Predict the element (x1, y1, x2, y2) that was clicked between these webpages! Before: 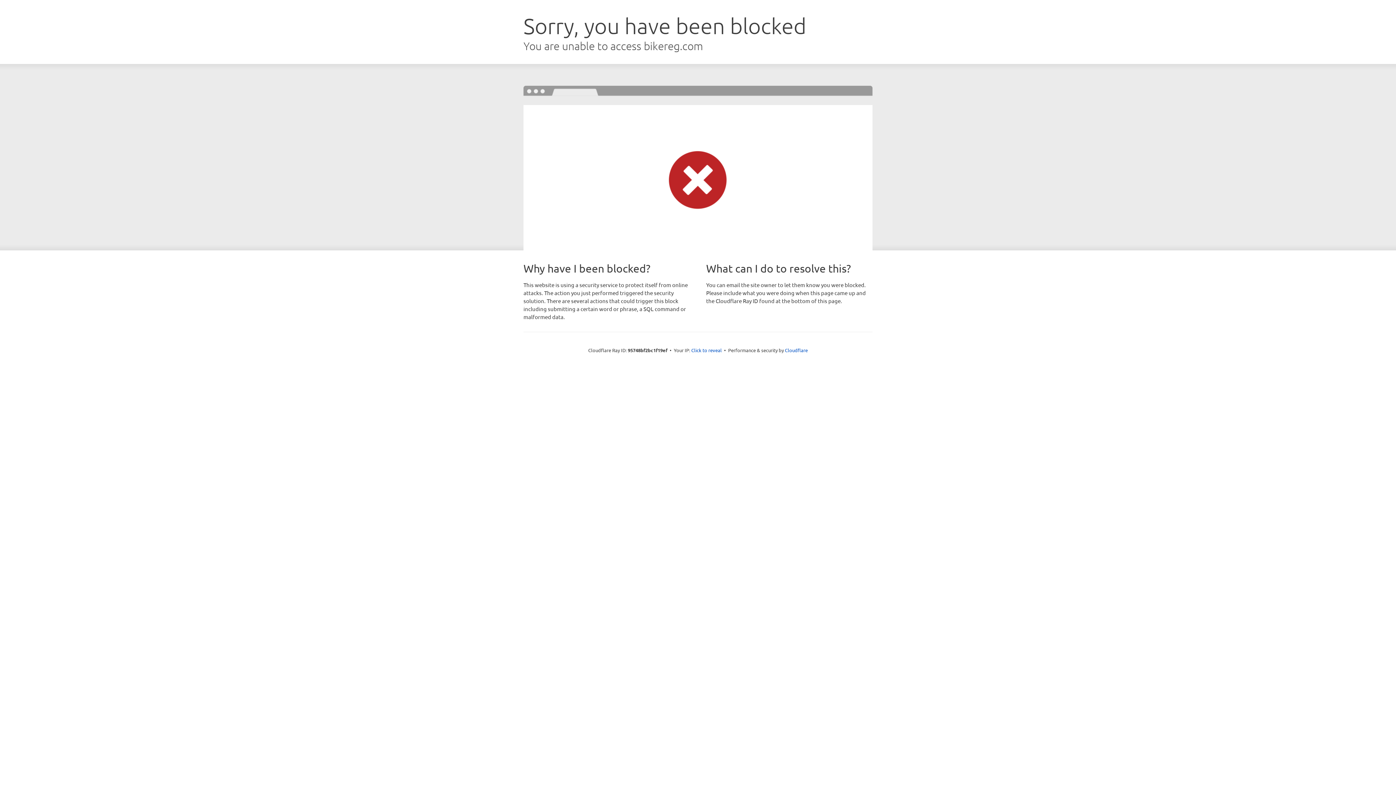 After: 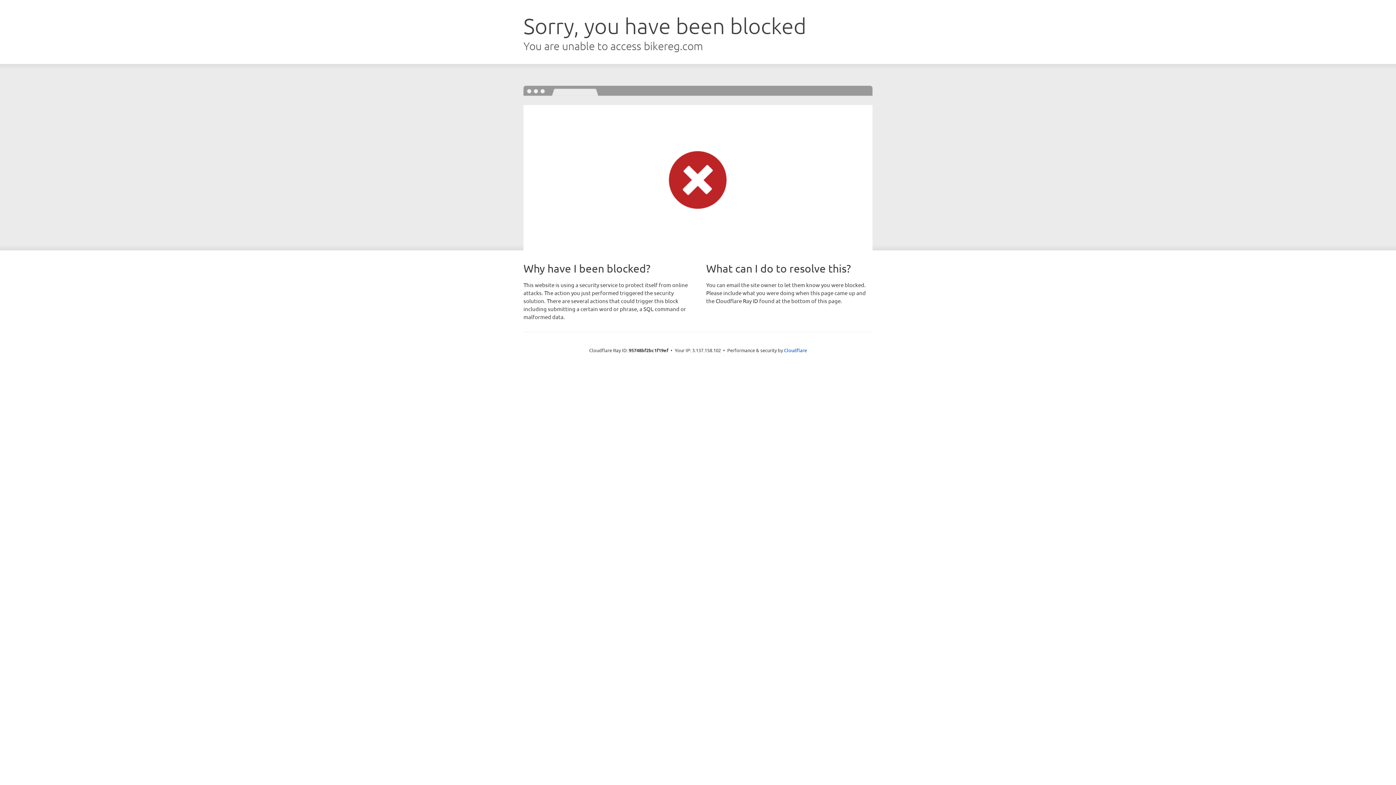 Action: label: Click to reveal bbox: (691, 346, 722, 353)